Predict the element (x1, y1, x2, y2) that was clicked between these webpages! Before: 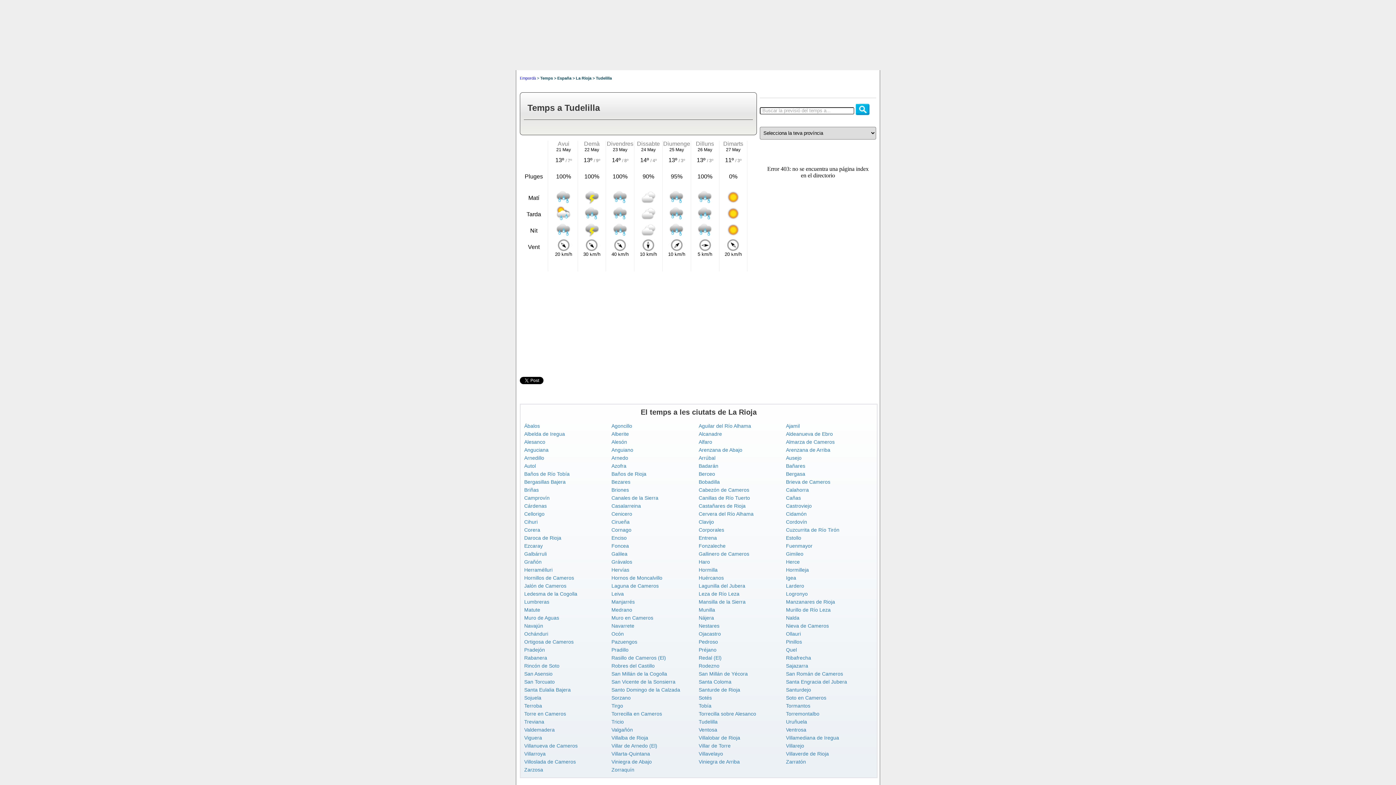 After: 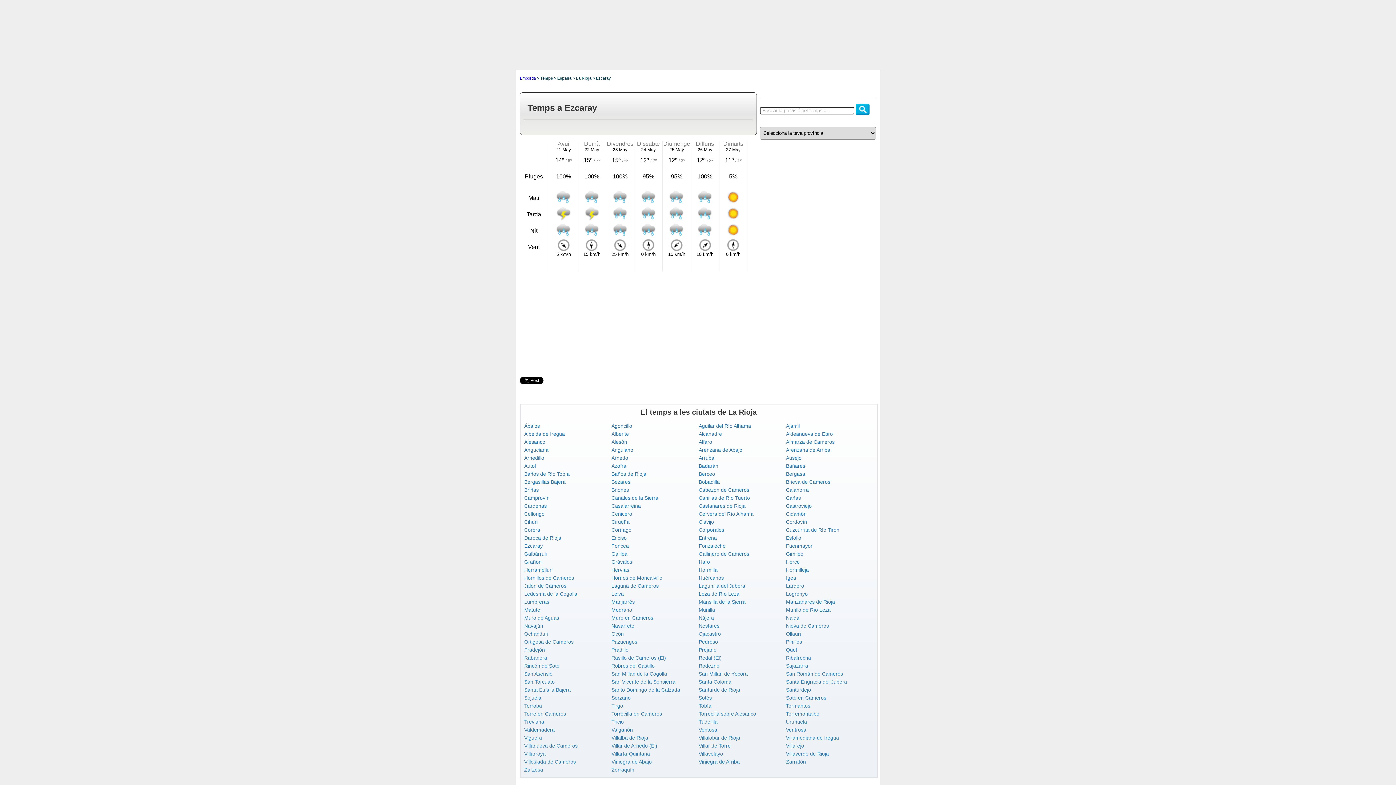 Action: label: Ezcaray bbox: (524, 543, 542, 549)